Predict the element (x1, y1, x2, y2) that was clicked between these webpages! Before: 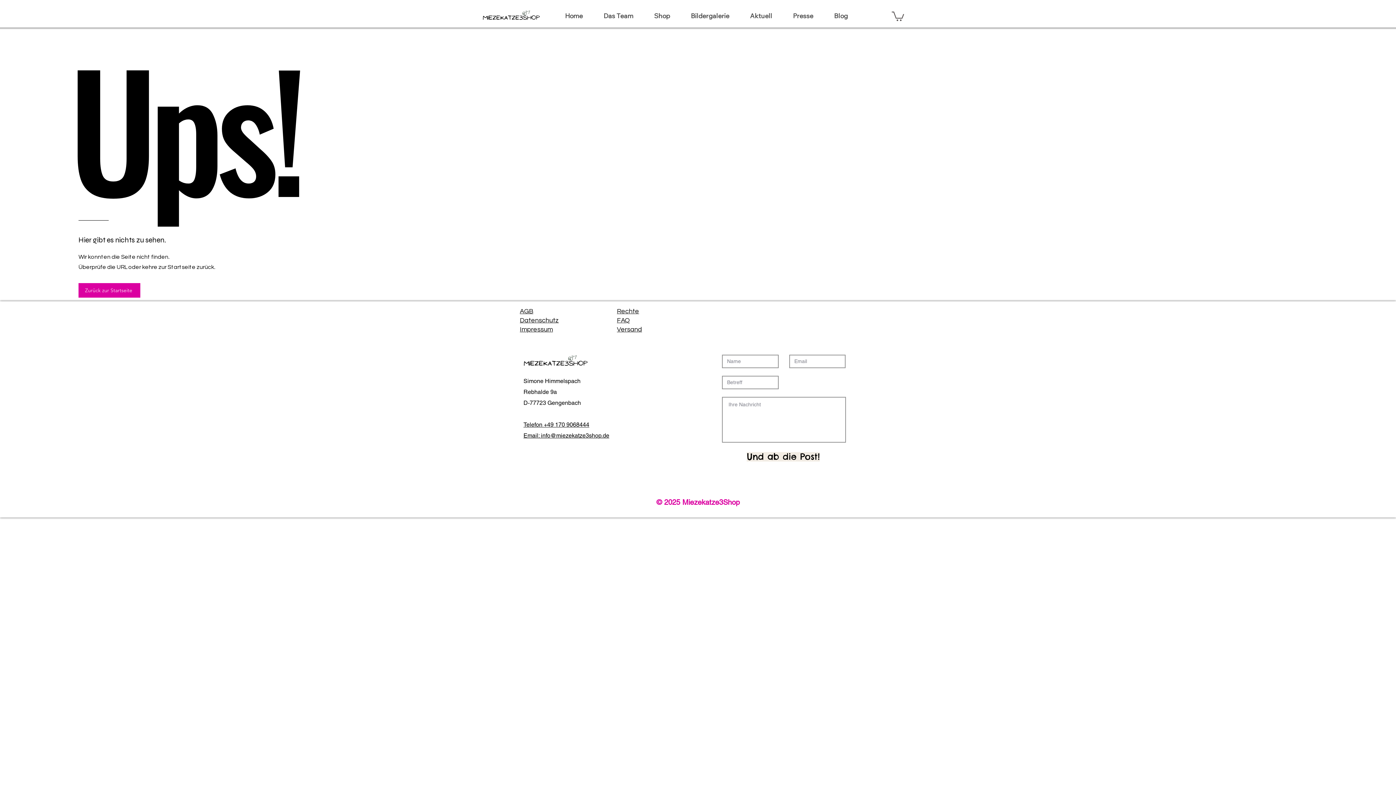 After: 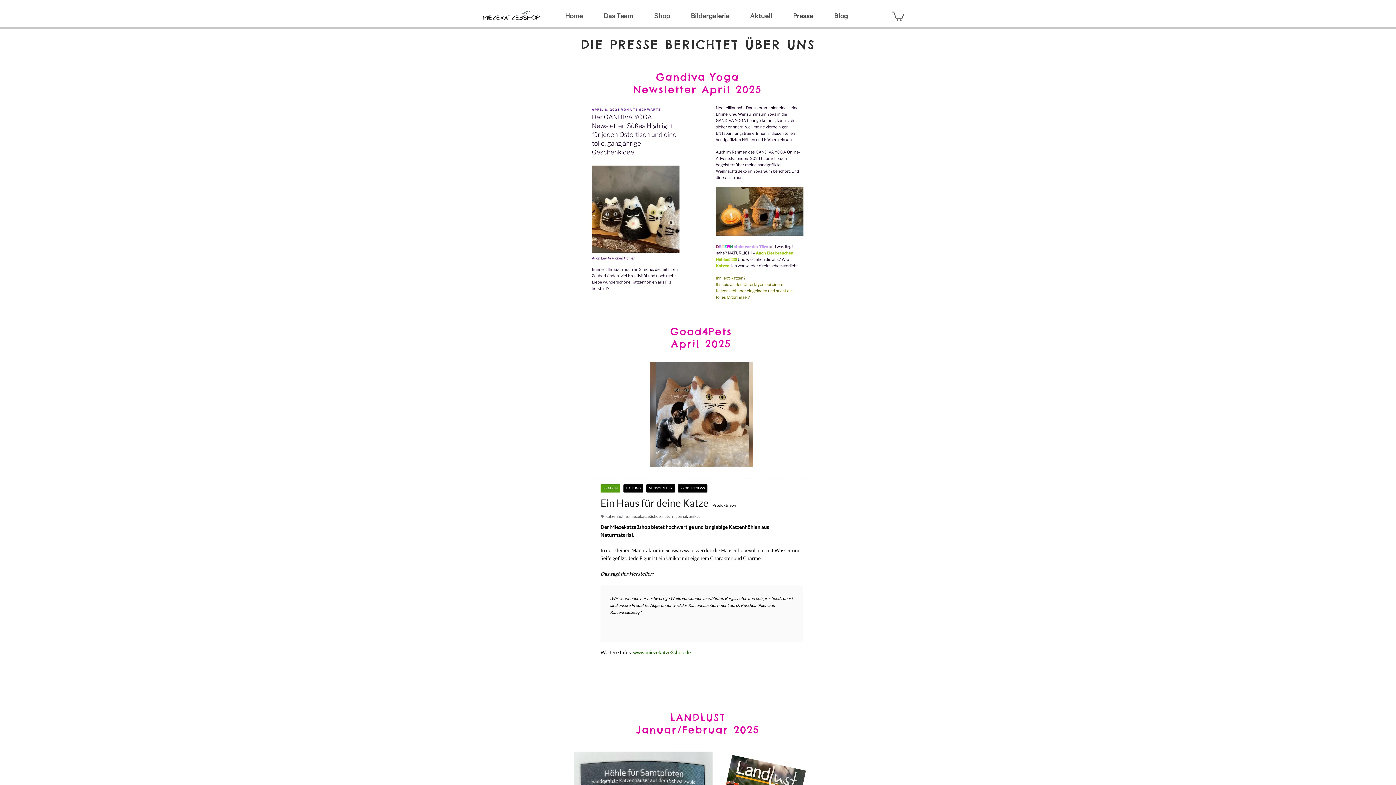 Action: bbox: (787, 8, 828, 23) label: Presse